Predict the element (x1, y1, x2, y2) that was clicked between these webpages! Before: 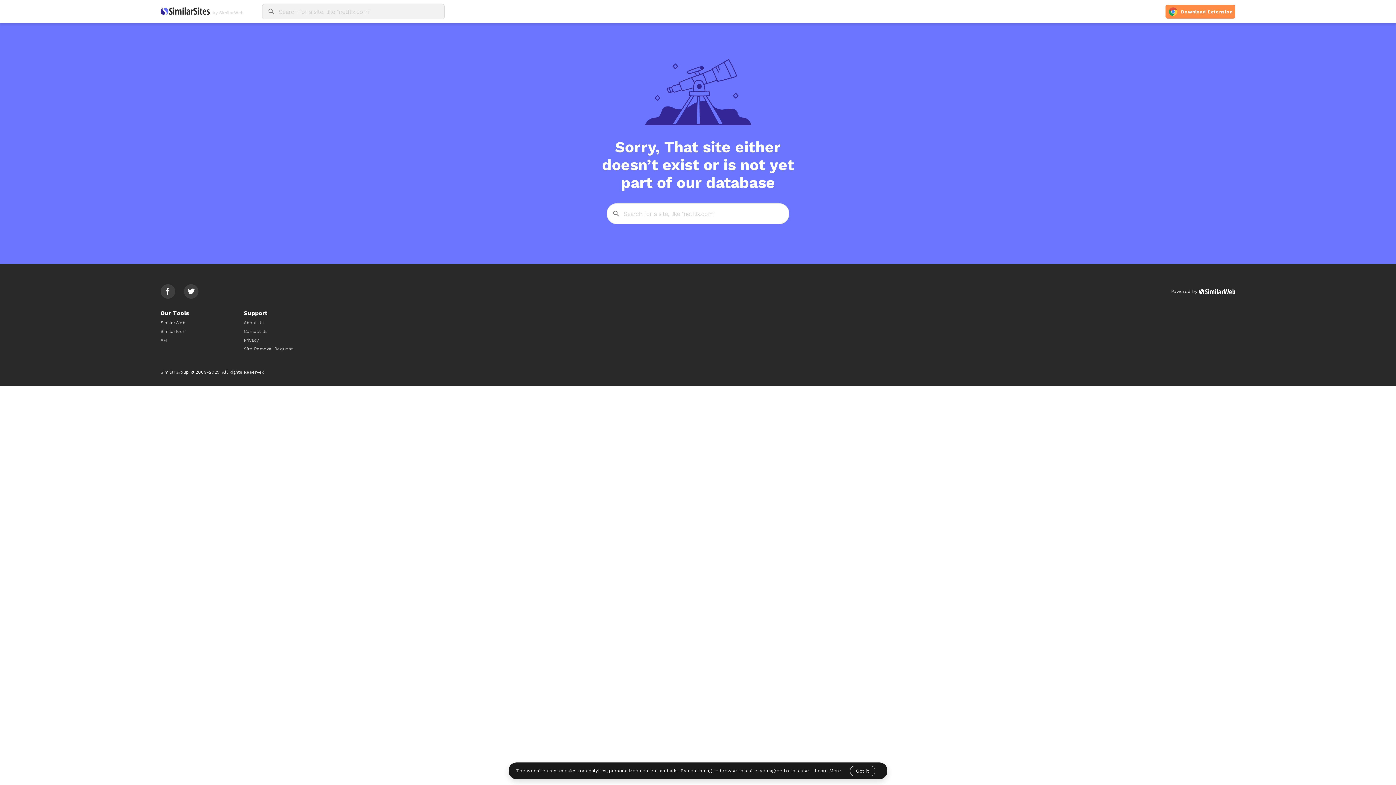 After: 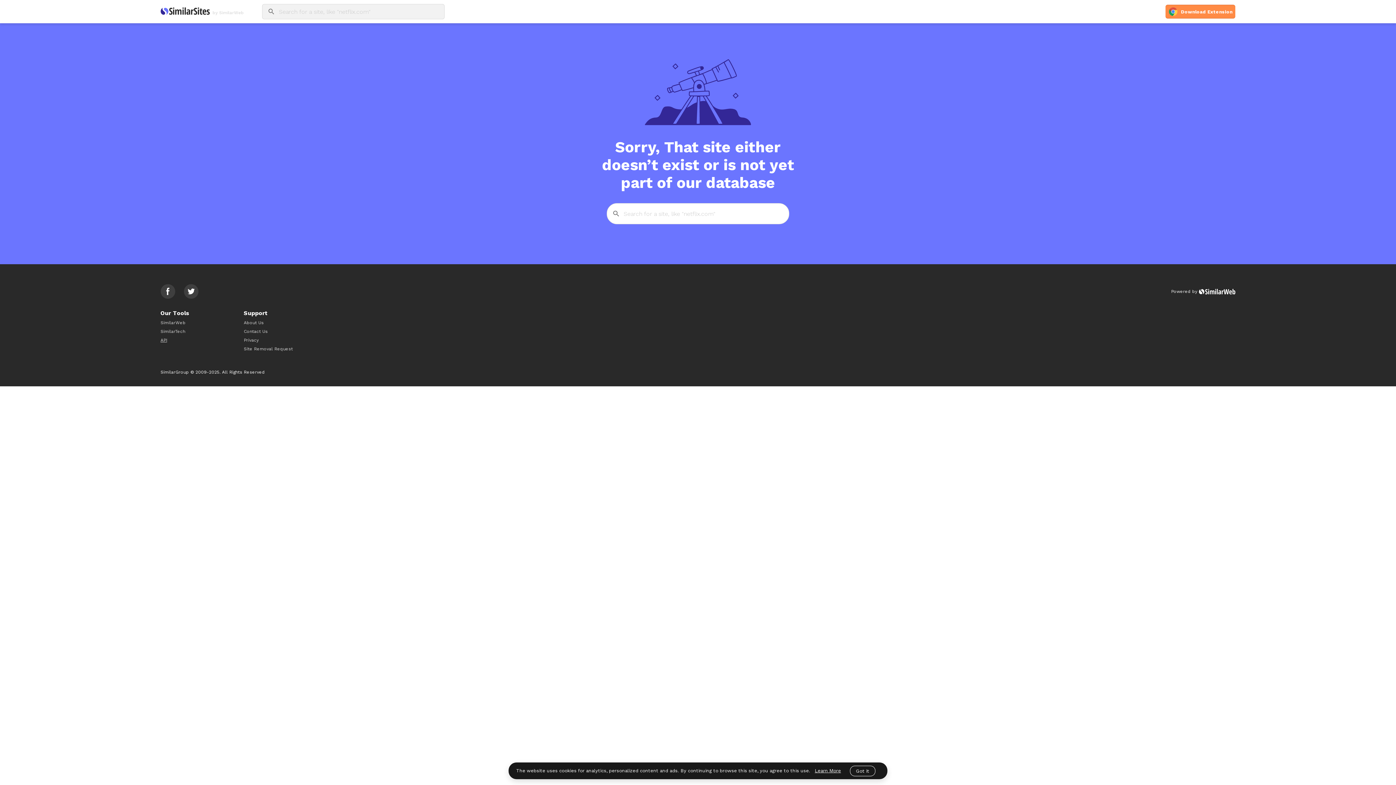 Action: bbox: (160, 337, 189, 342) label: API